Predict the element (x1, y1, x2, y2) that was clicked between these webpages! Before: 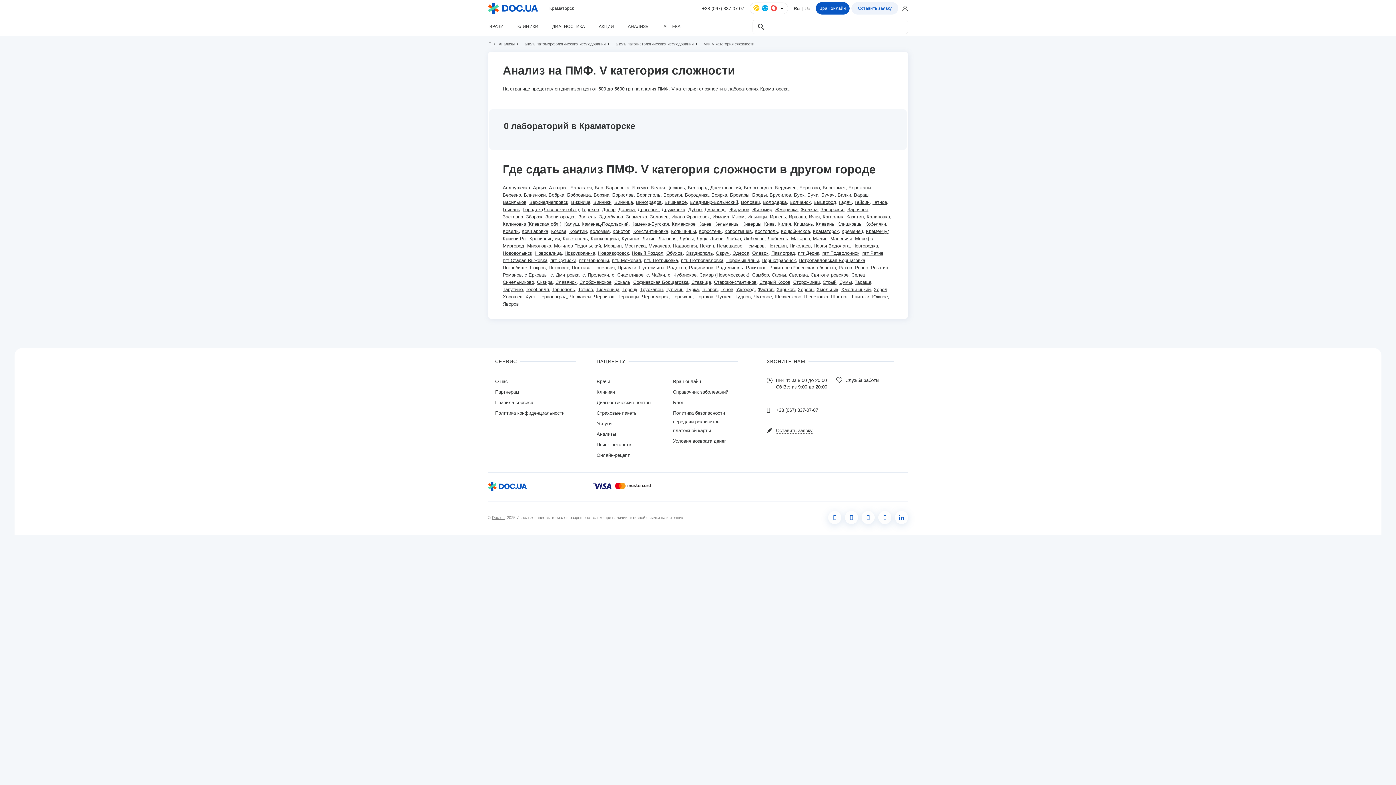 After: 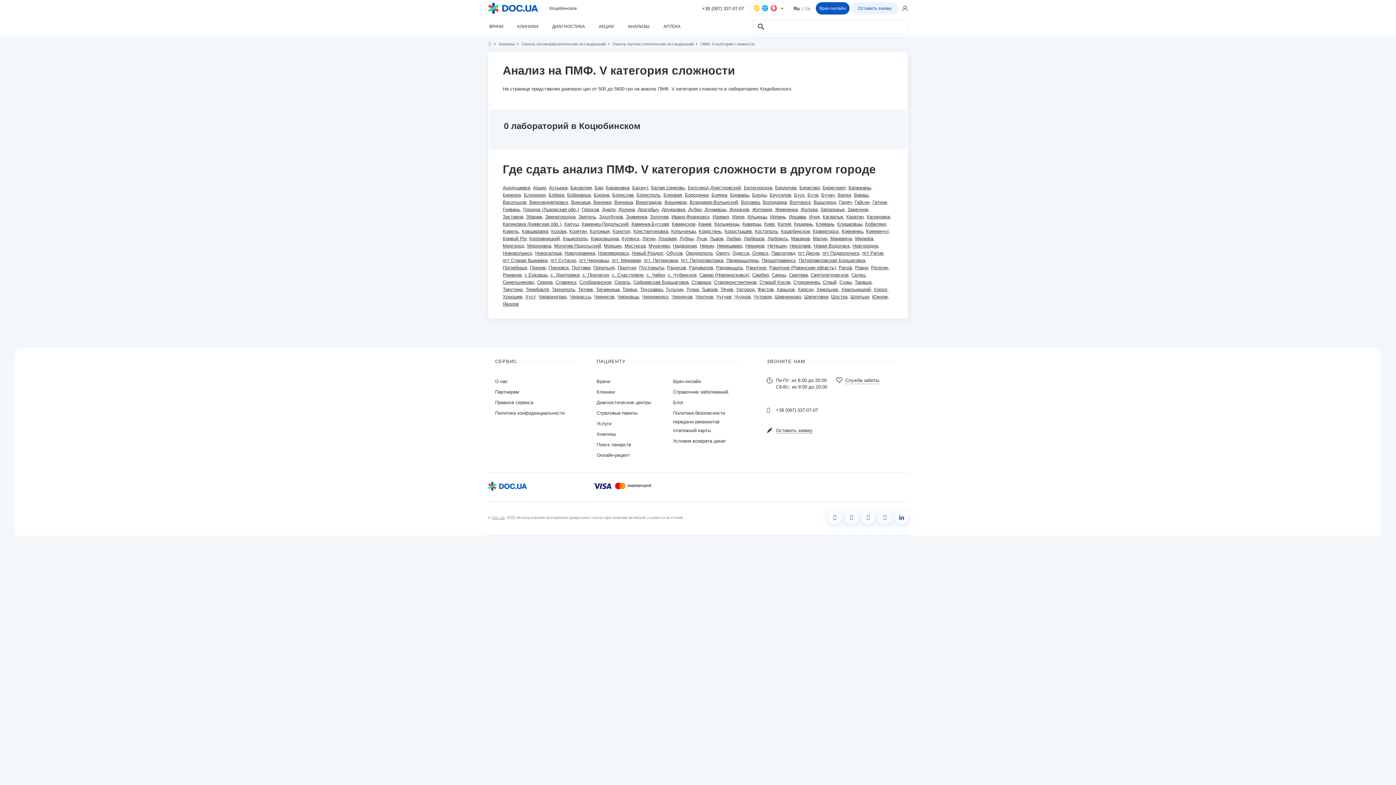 Action: label: Коцюбинское bbox: (781, 228, 810, 234)